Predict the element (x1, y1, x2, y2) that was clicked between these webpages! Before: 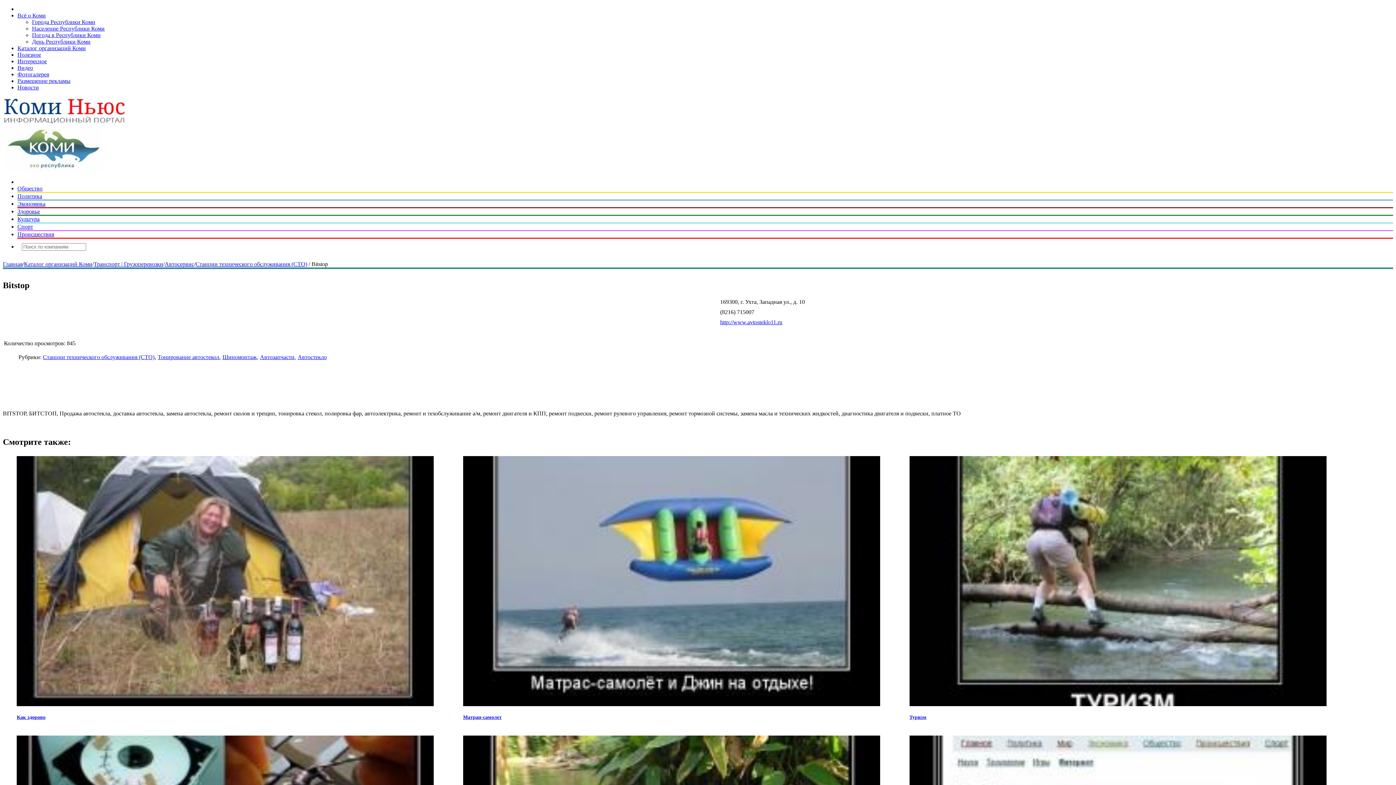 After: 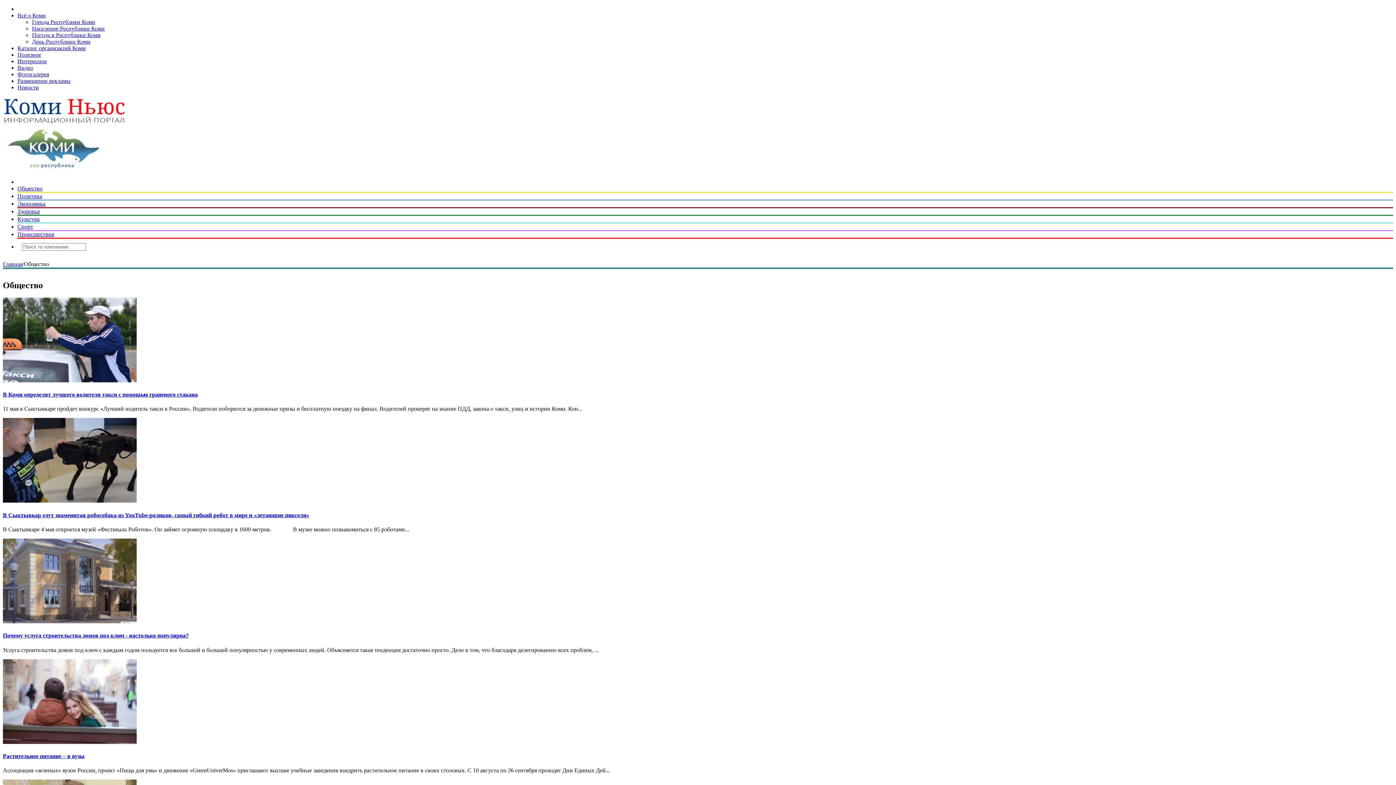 Action: label: Общество bbox: (17, 185, 42, 191)